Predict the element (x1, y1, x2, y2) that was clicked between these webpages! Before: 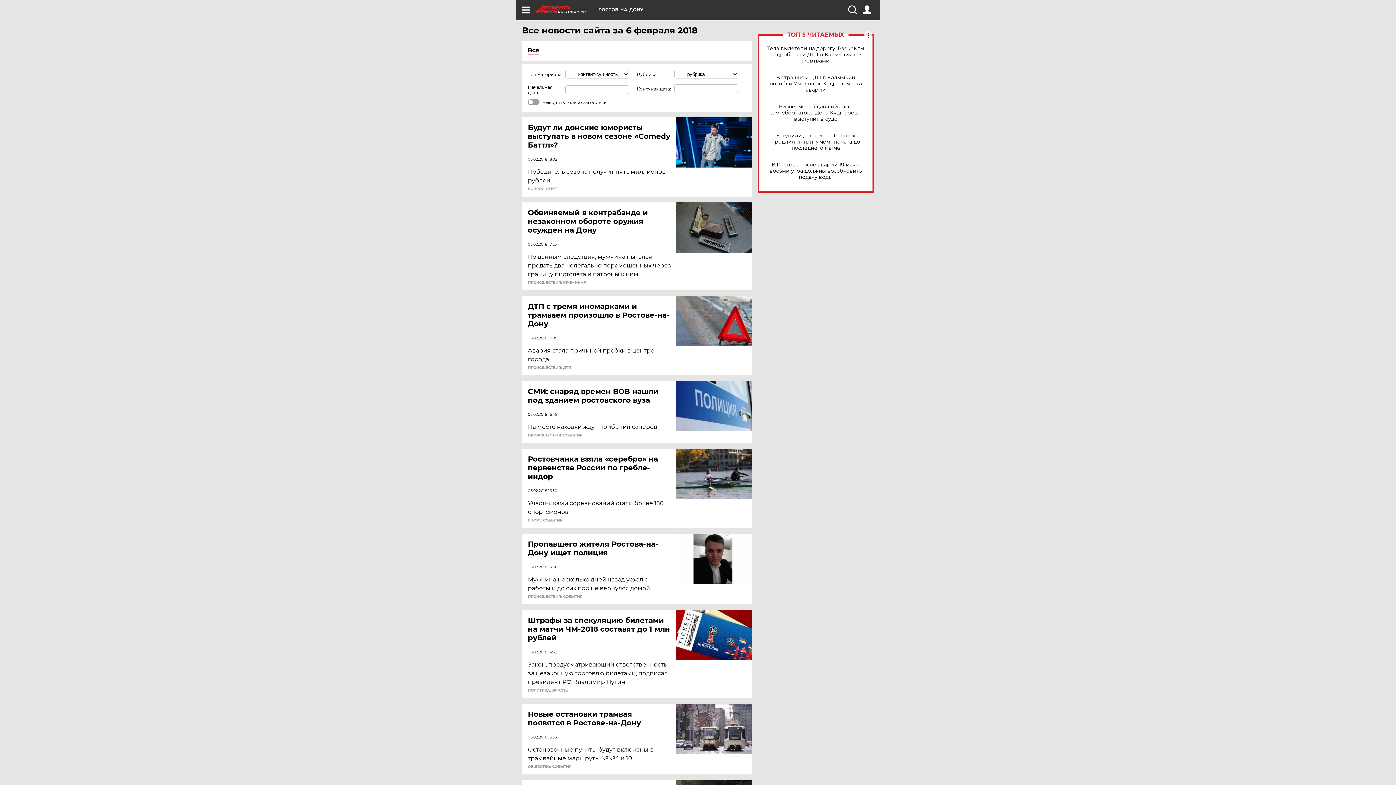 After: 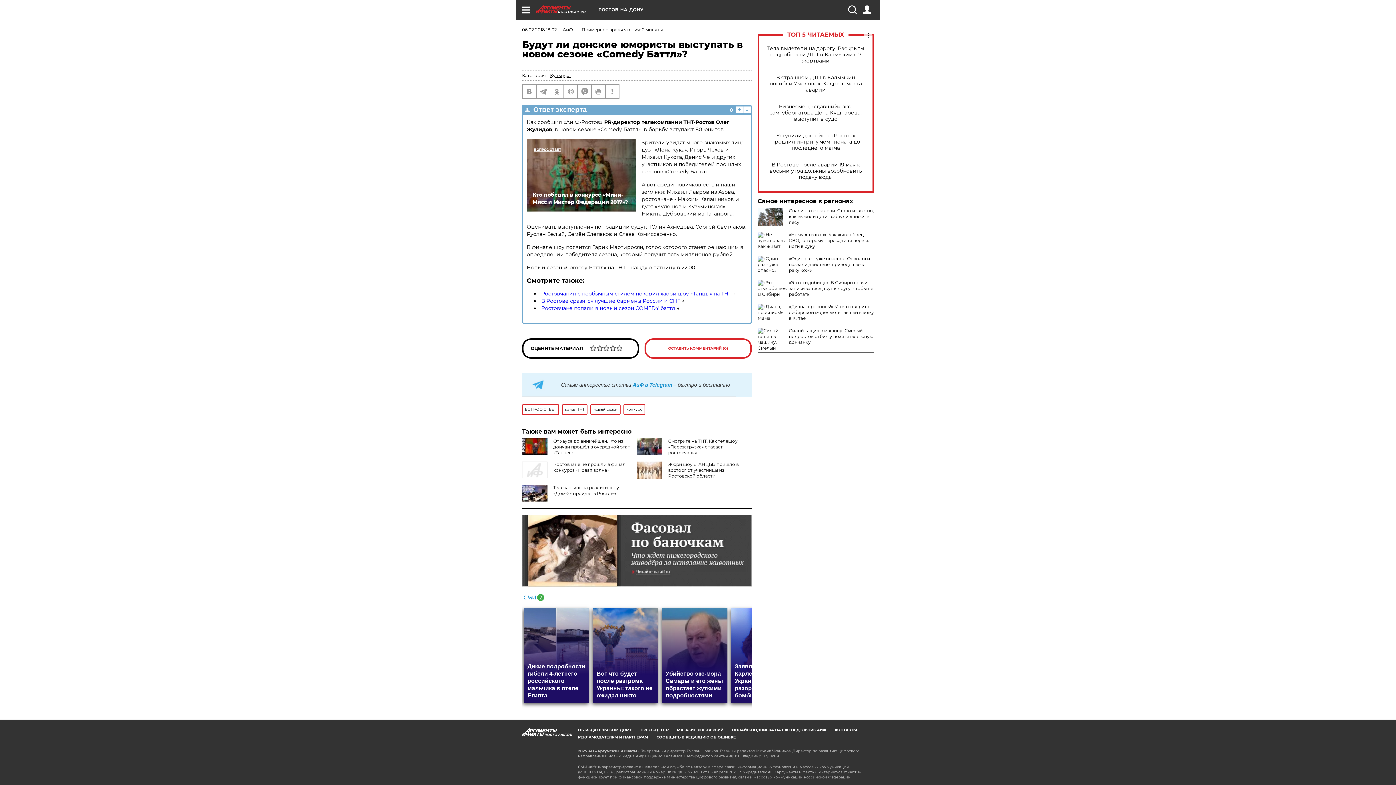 Action: bbox: (676, 117, 752, 167)